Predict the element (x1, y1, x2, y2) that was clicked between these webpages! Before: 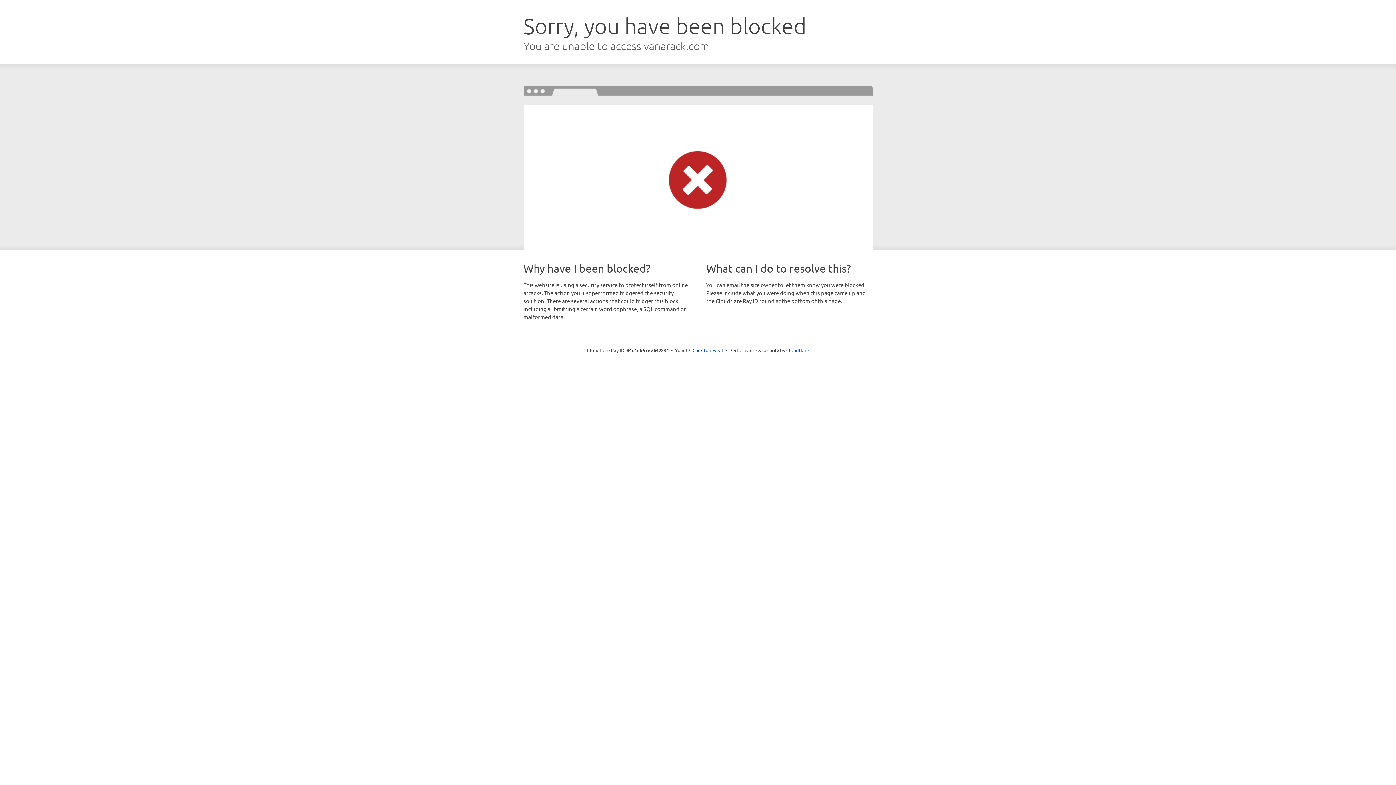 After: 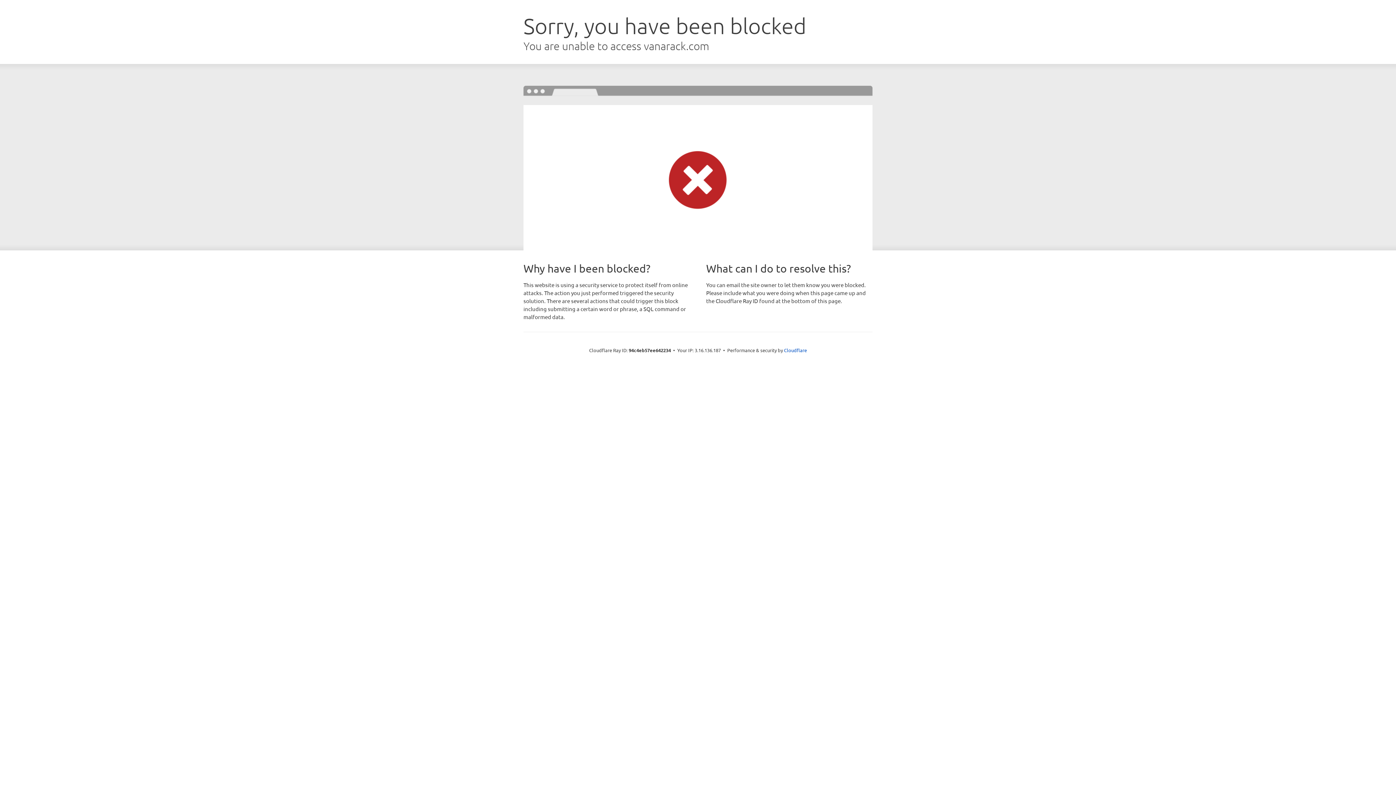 Action: bbox: (692, 346, 723, 353) label: Click to reveal